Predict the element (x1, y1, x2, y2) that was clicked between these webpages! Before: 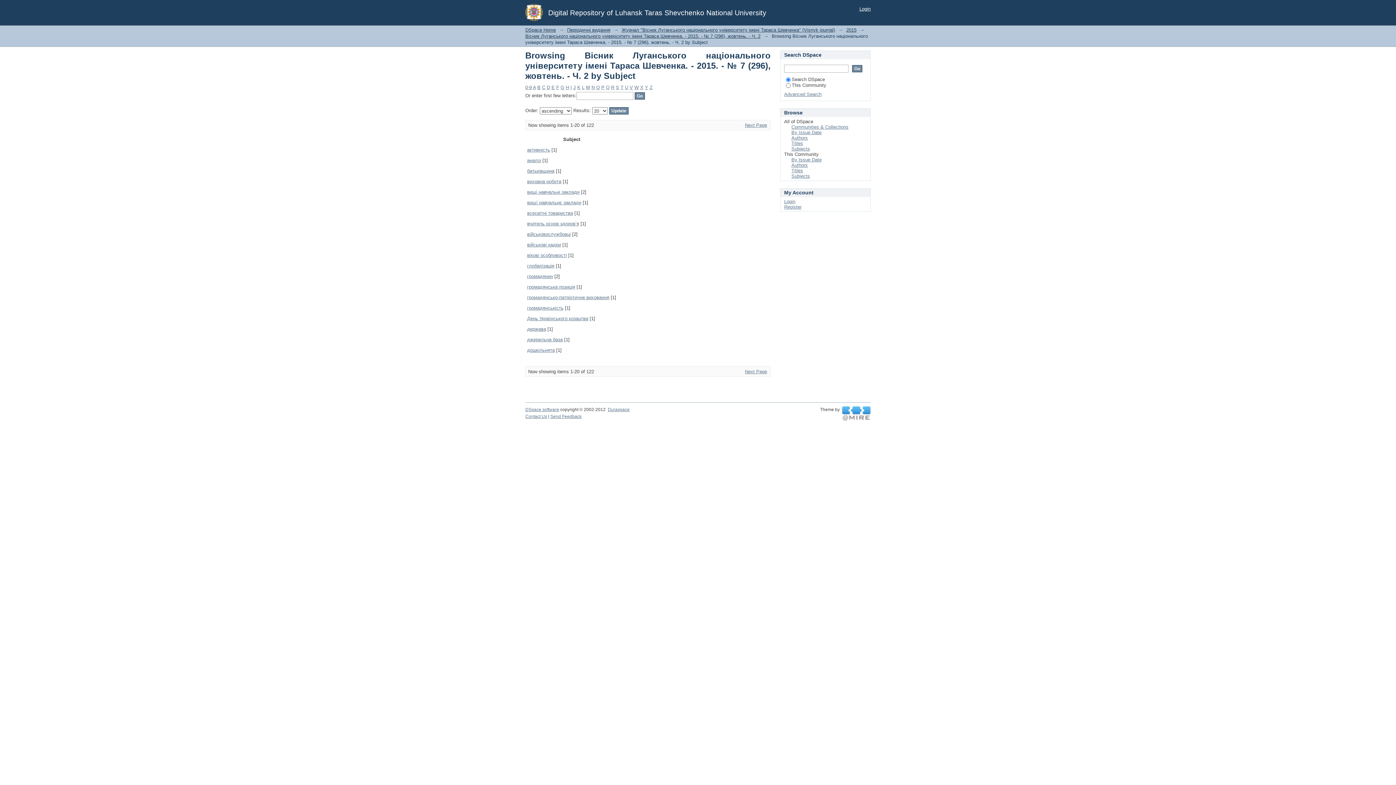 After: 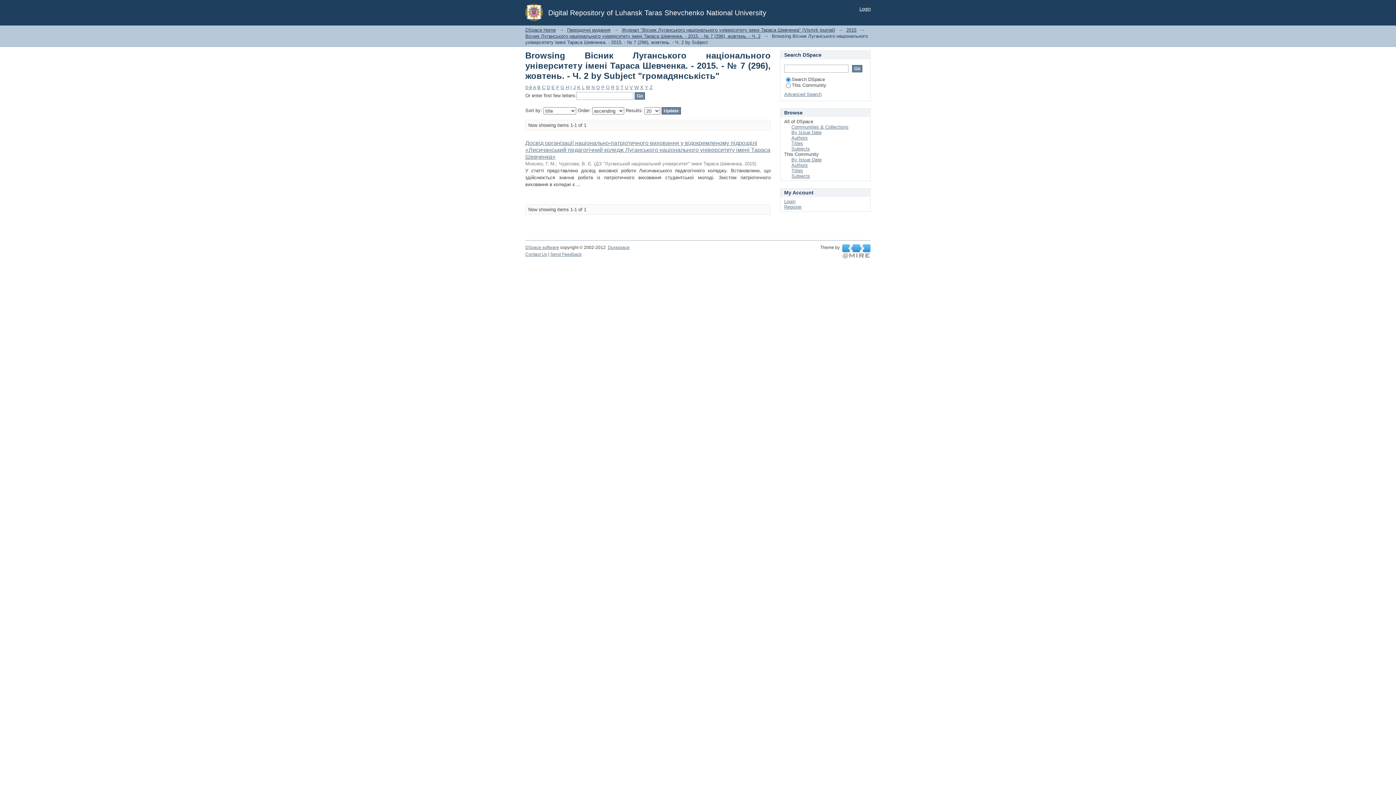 Action: label: громадянськість bbox: (527, 305, 563, 310)